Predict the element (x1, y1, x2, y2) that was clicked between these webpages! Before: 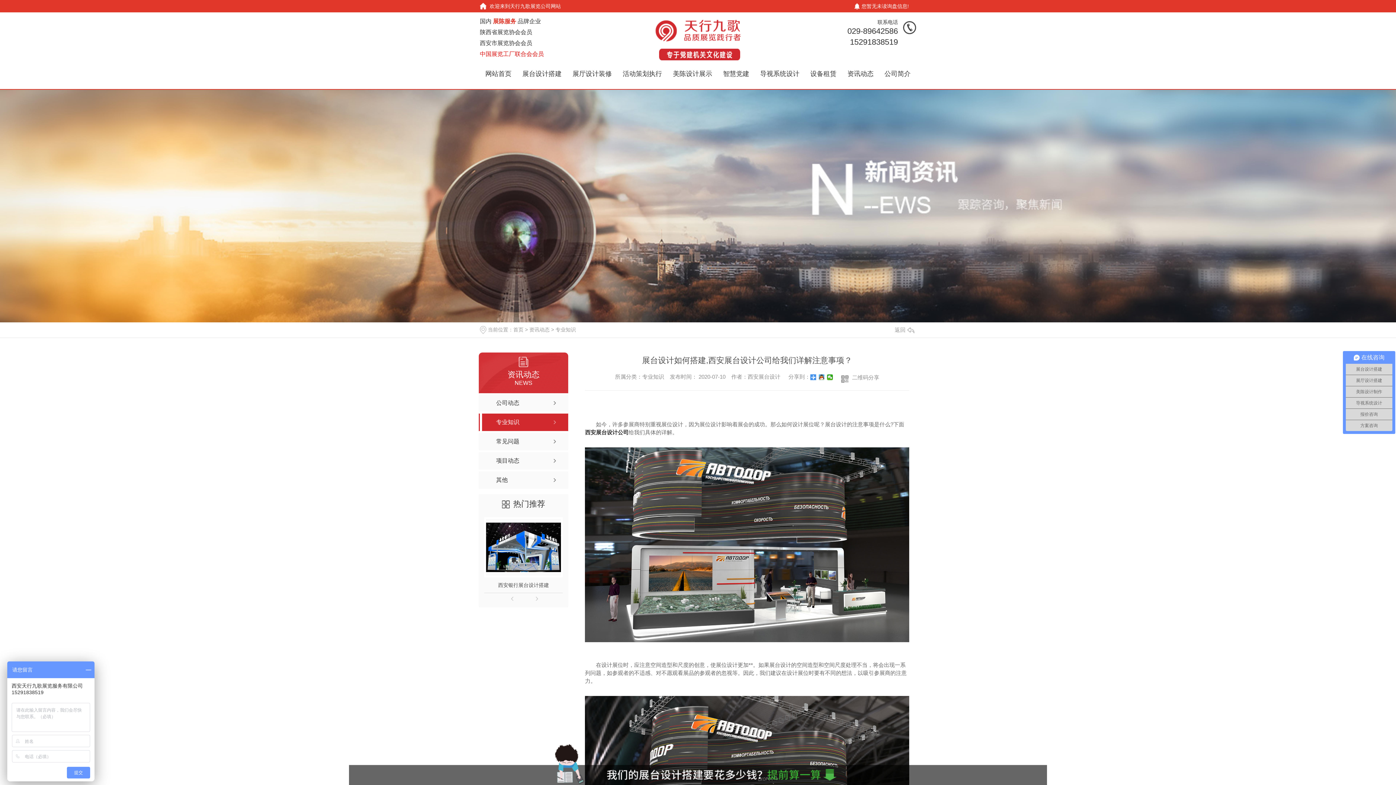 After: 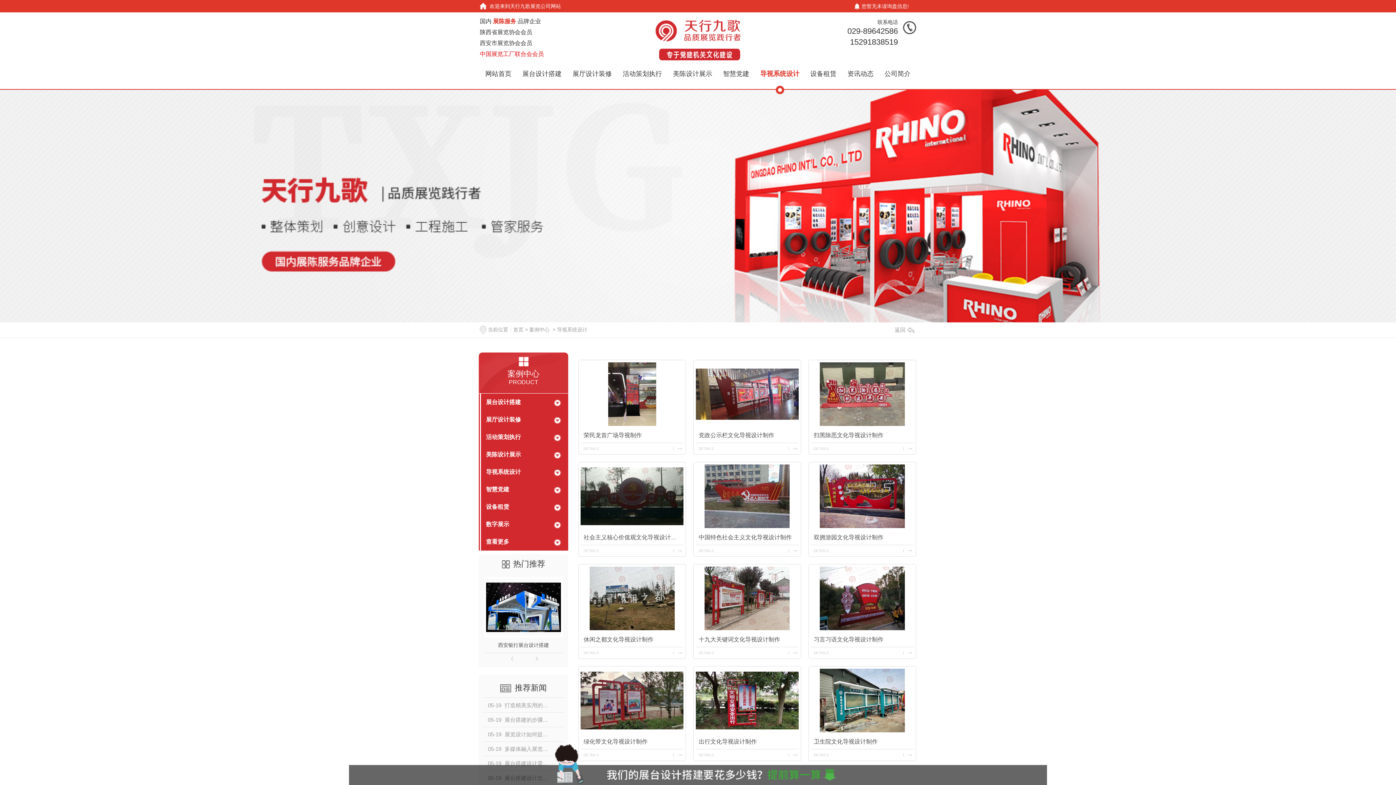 Action: bbox: (754, 64, 805, 89) label: 导视系统设计